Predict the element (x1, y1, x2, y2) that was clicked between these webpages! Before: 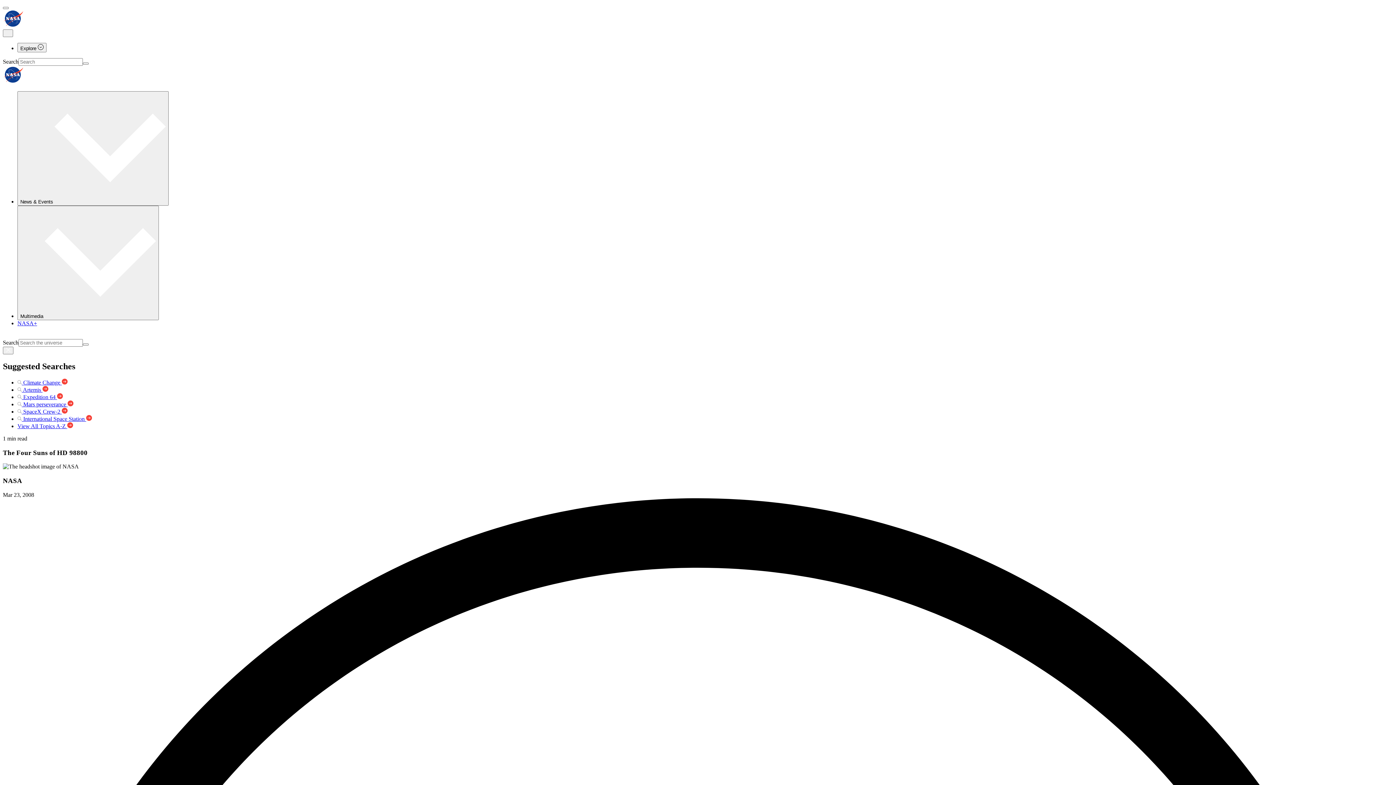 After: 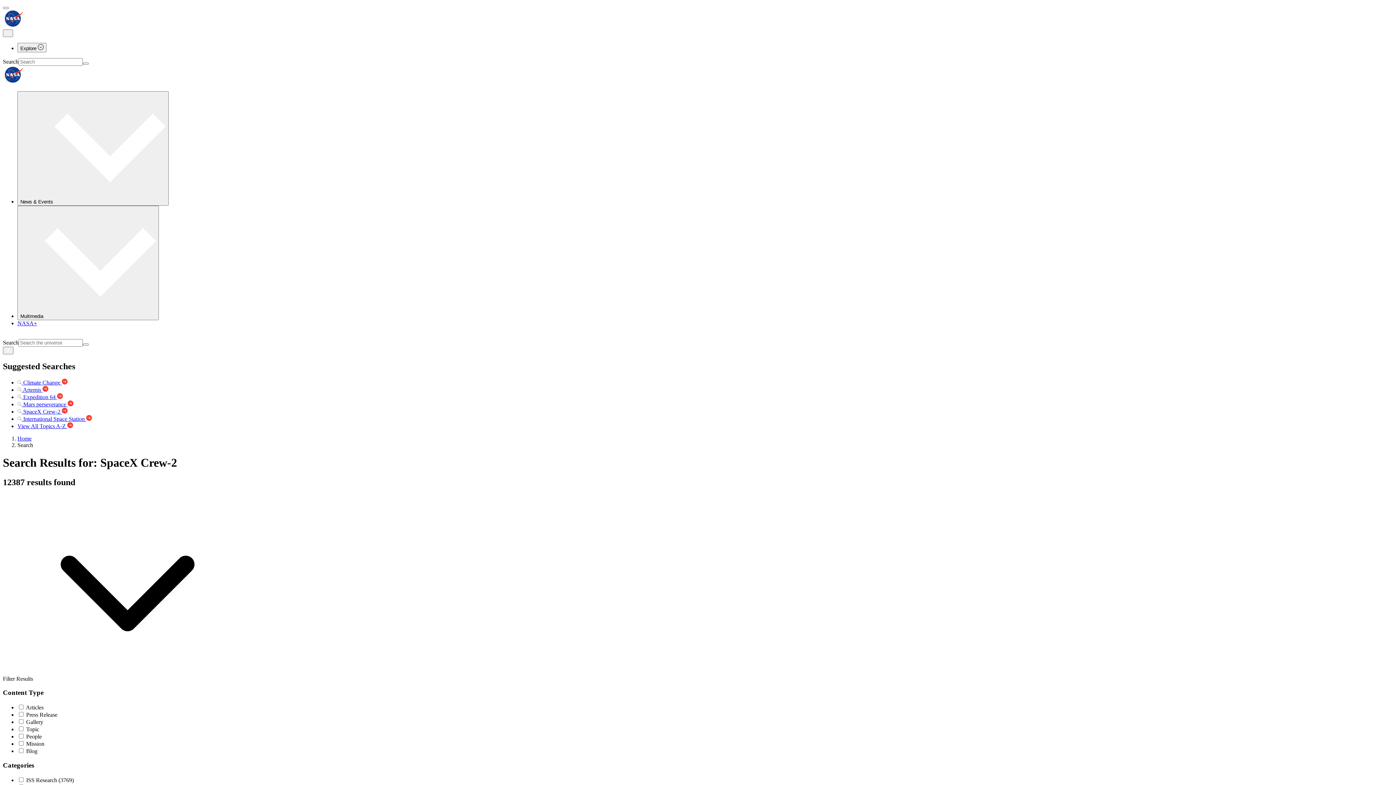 Action: label:  SpaceX Crew-2  bbox: (17, 408, 67, 414)